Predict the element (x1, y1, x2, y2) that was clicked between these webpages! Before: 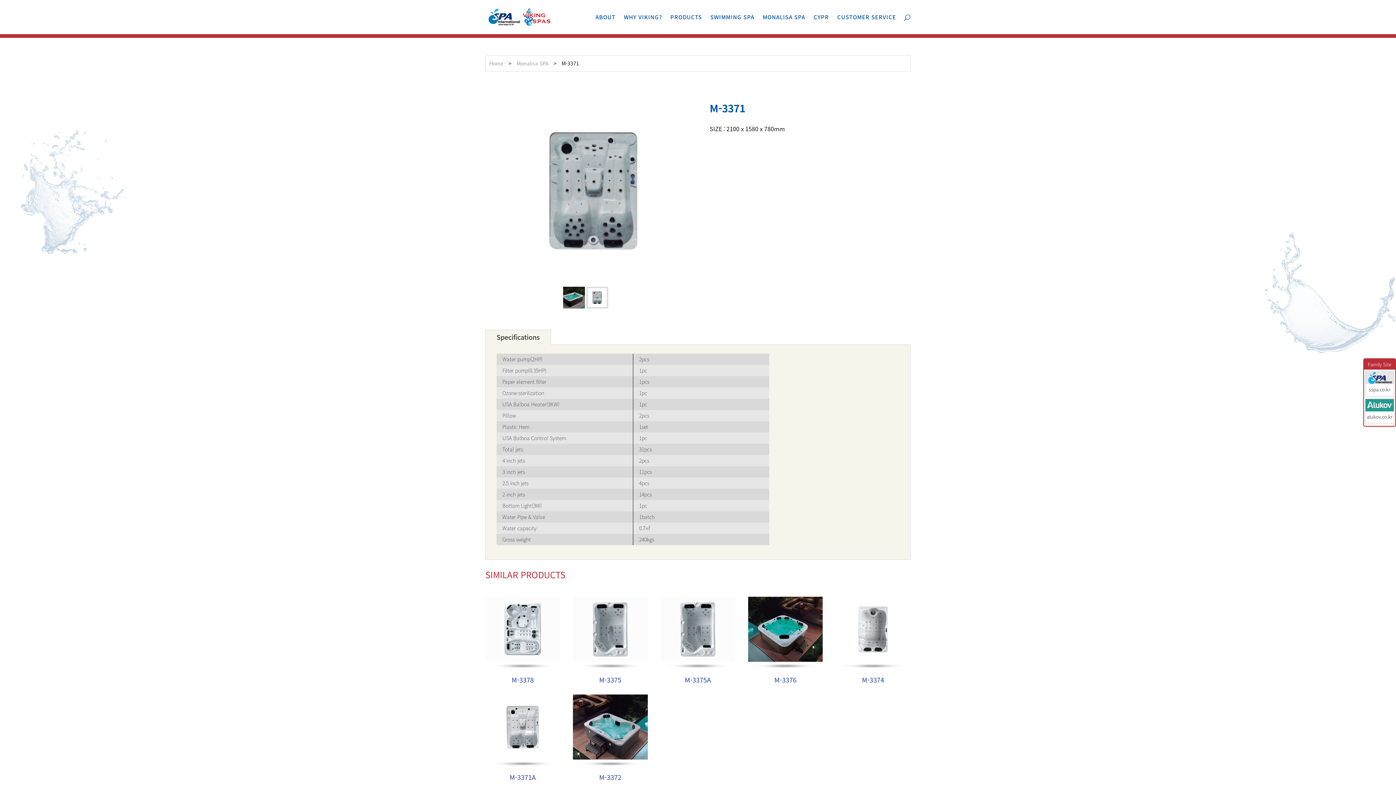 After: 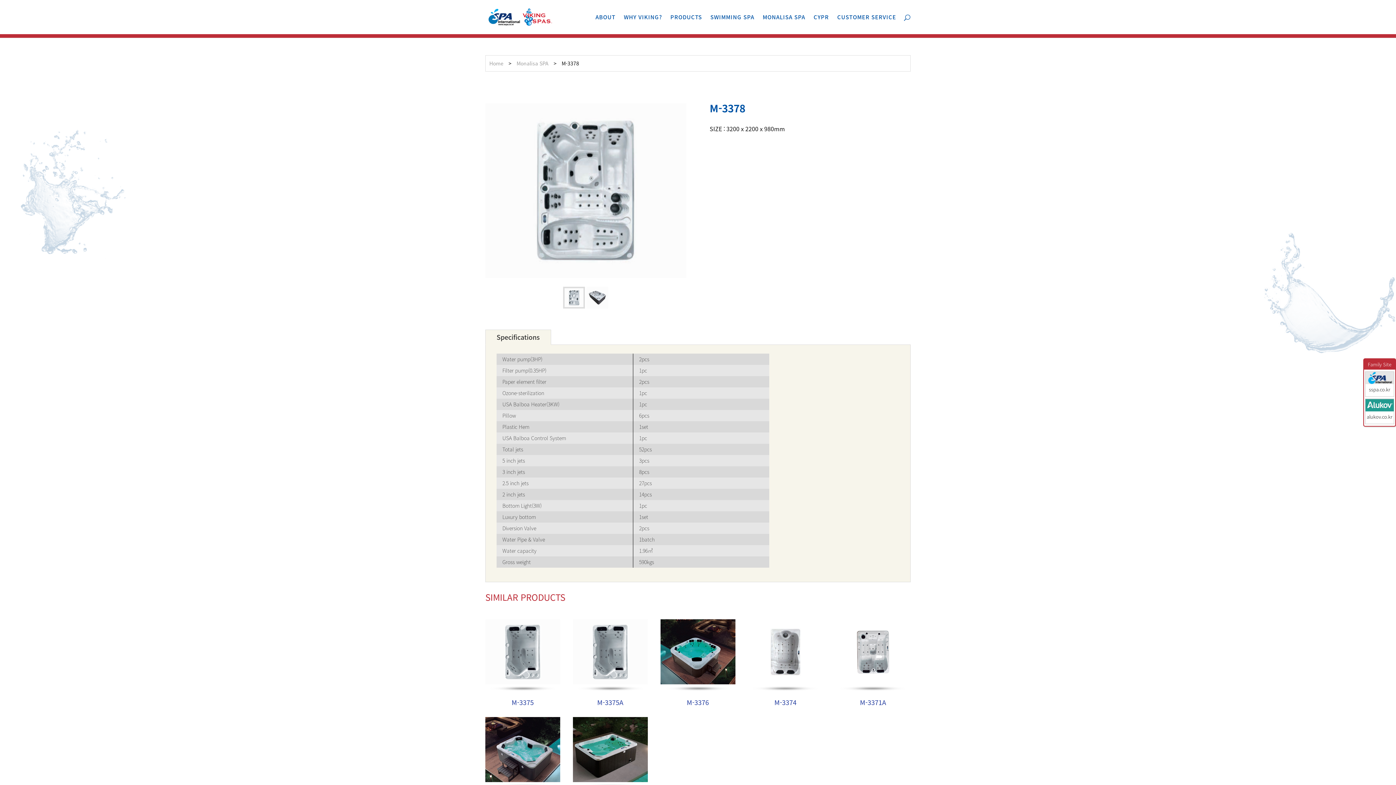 Action: bbox: (485, 656, 560, 663)